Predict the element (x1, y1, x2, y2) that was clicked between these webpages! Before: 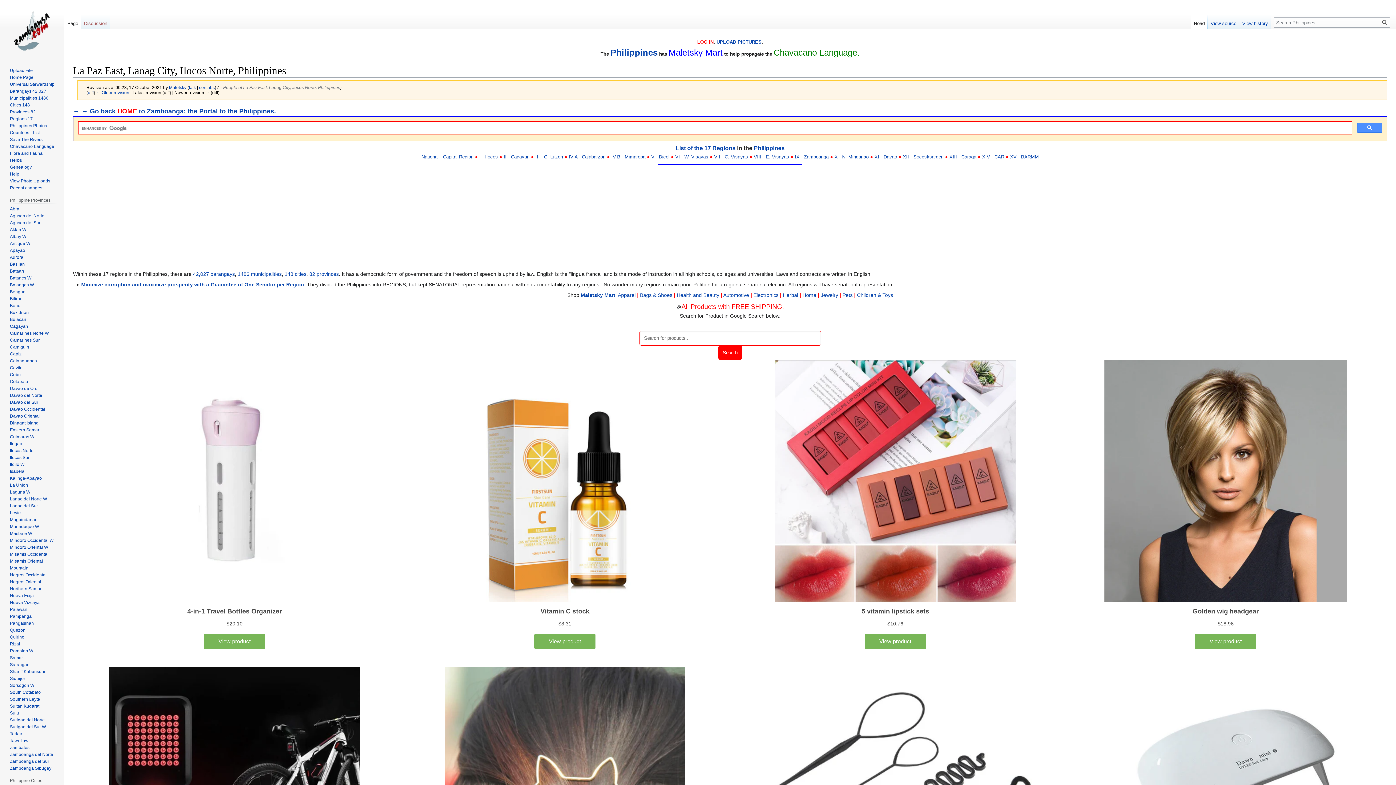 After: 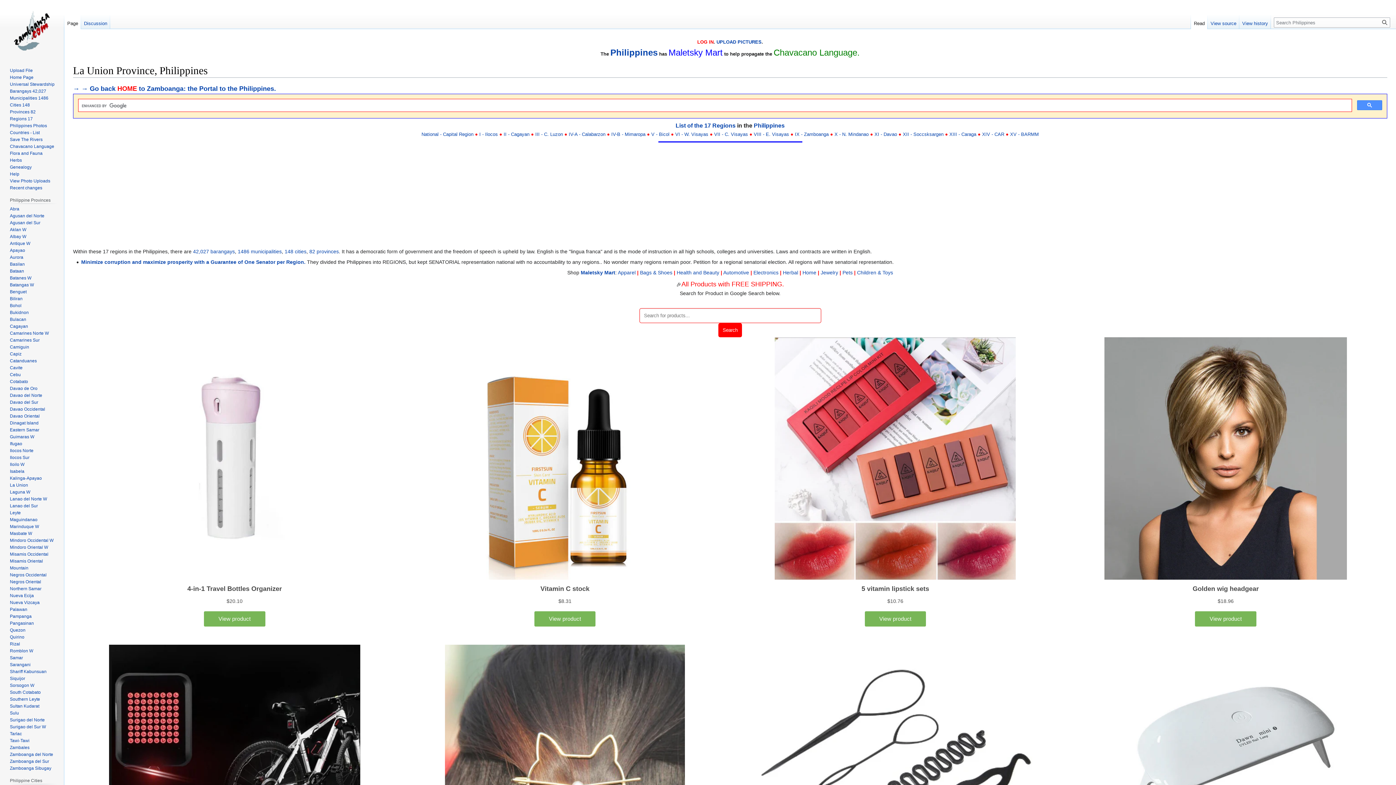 Action: label: La Union bbox: (9, 482, 28, 487)